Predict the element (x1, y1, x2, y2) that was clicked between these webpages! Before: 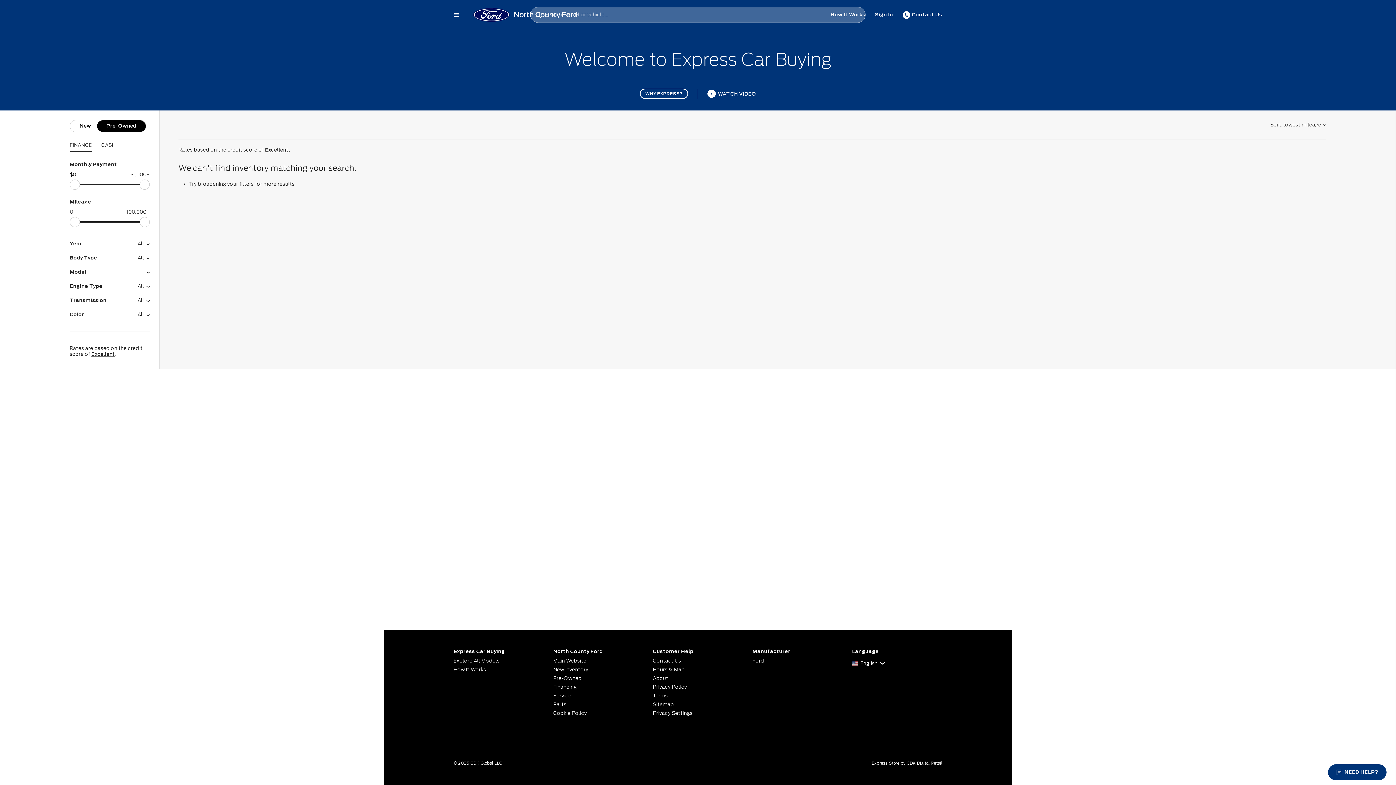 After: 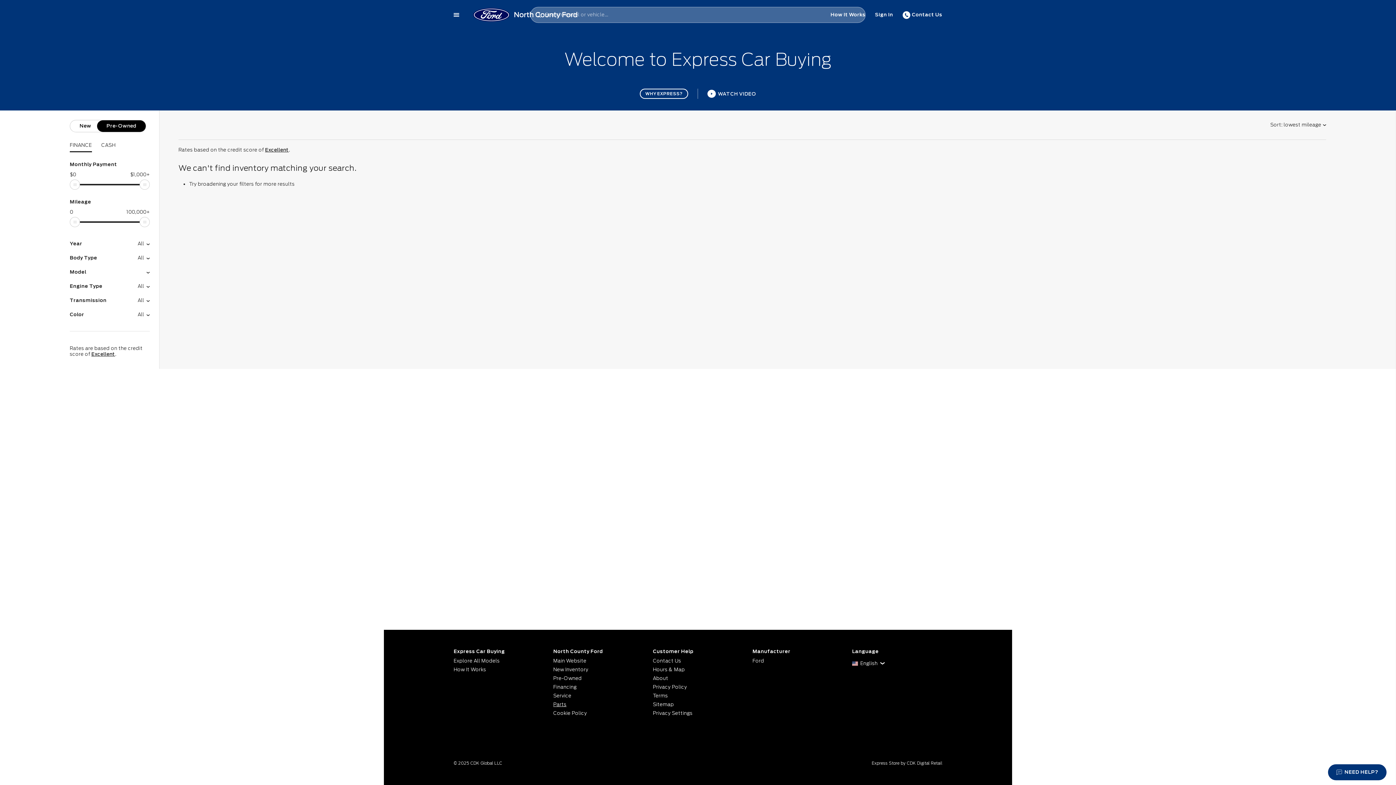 Action: bbox: (553, 700, 643, 709) label: Parts